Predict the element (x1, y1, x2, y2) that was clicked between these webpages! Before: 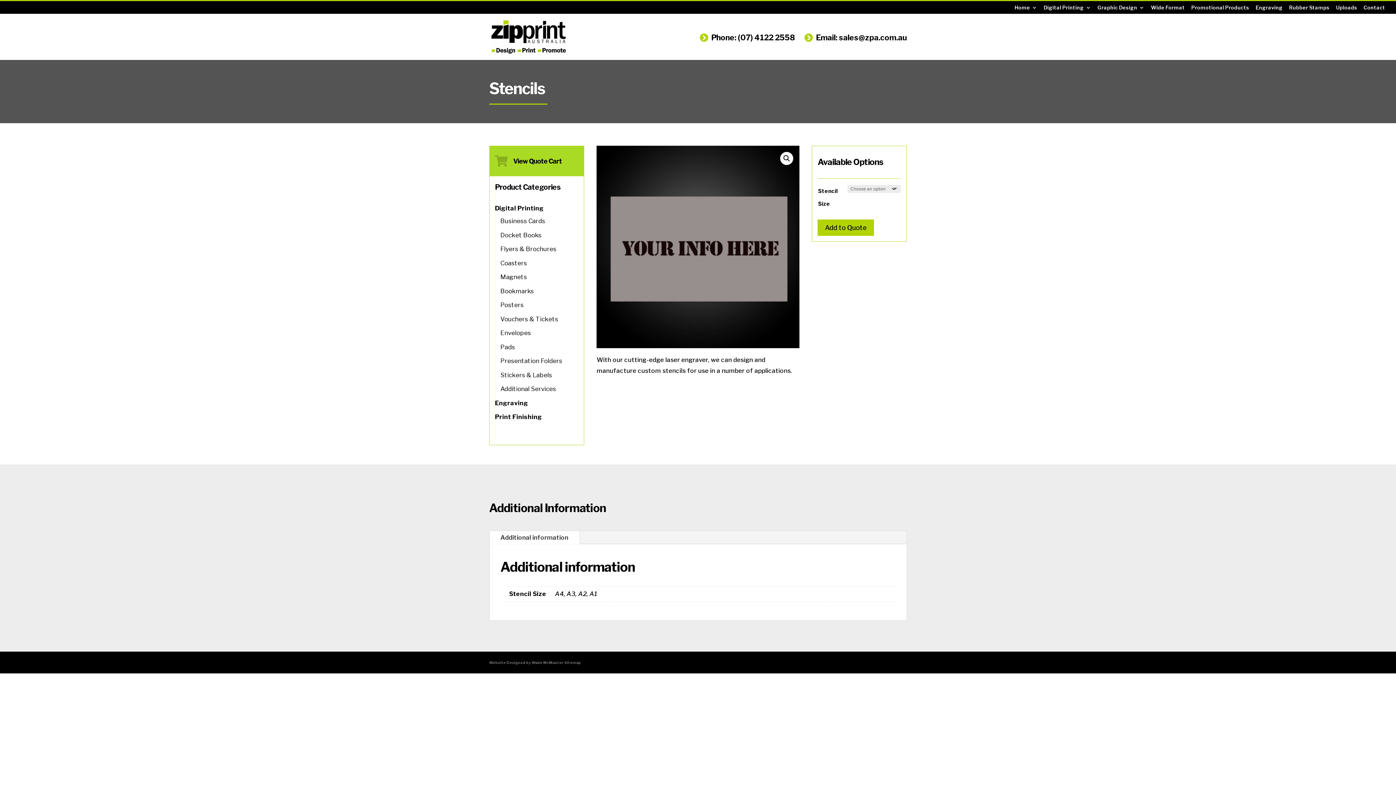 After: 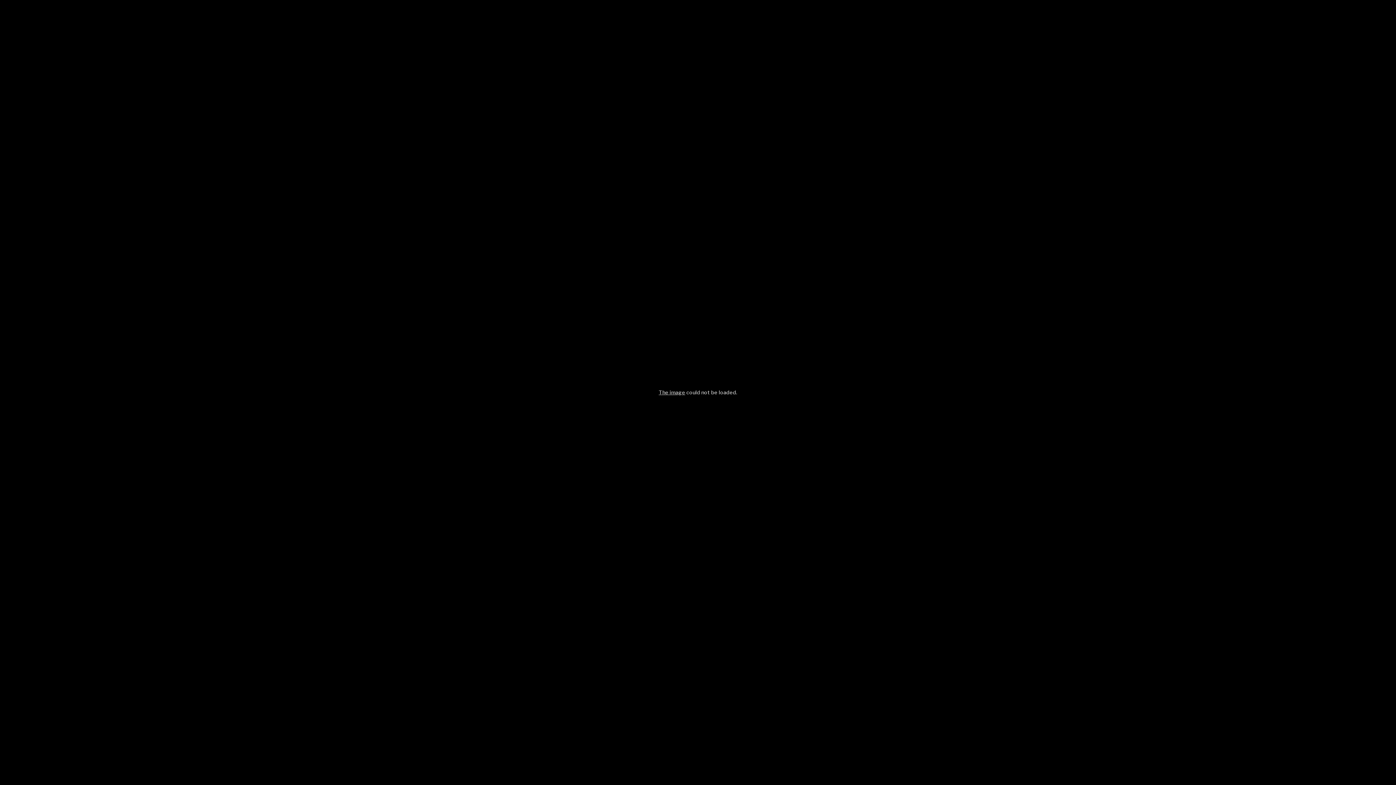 Action: bbox: (780, 152, 793, 165) label: View full-screen image gallery